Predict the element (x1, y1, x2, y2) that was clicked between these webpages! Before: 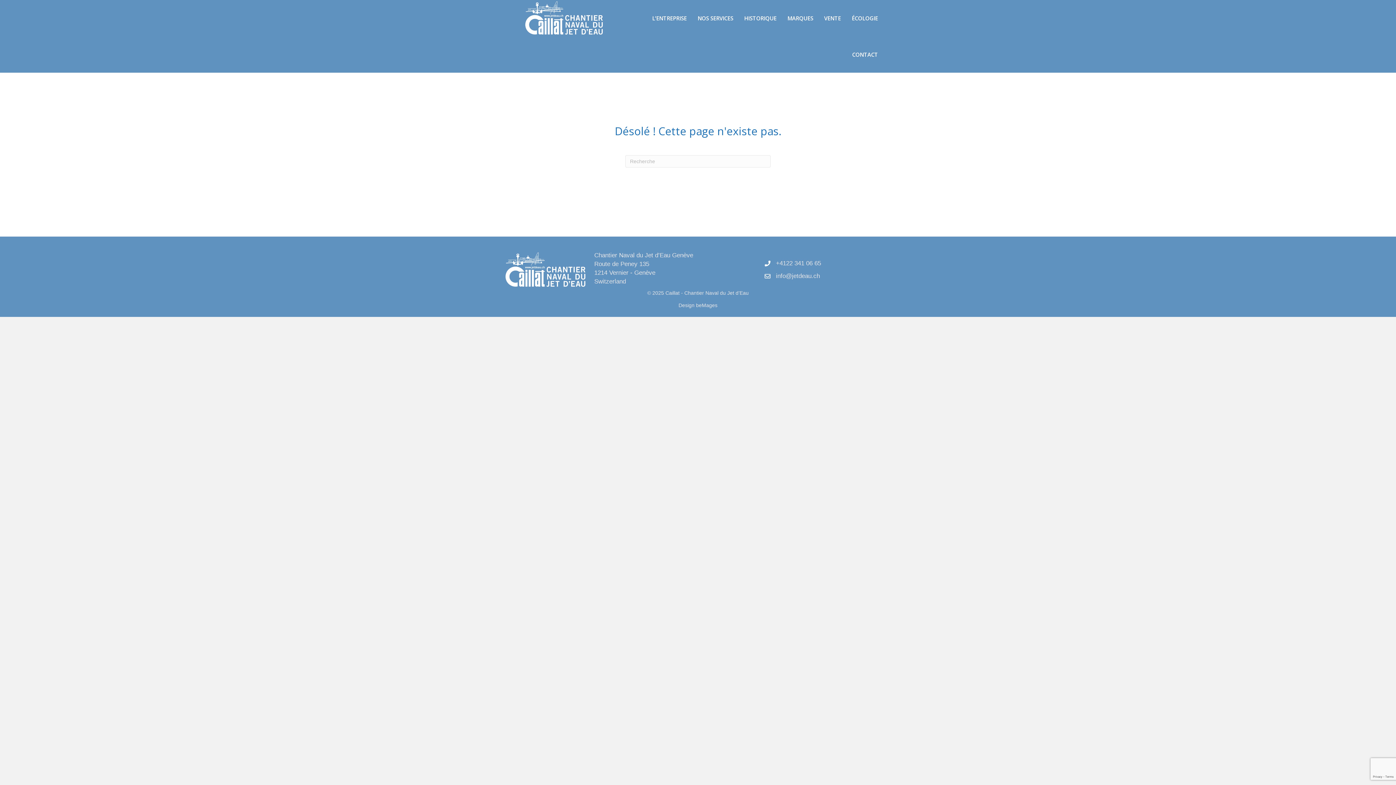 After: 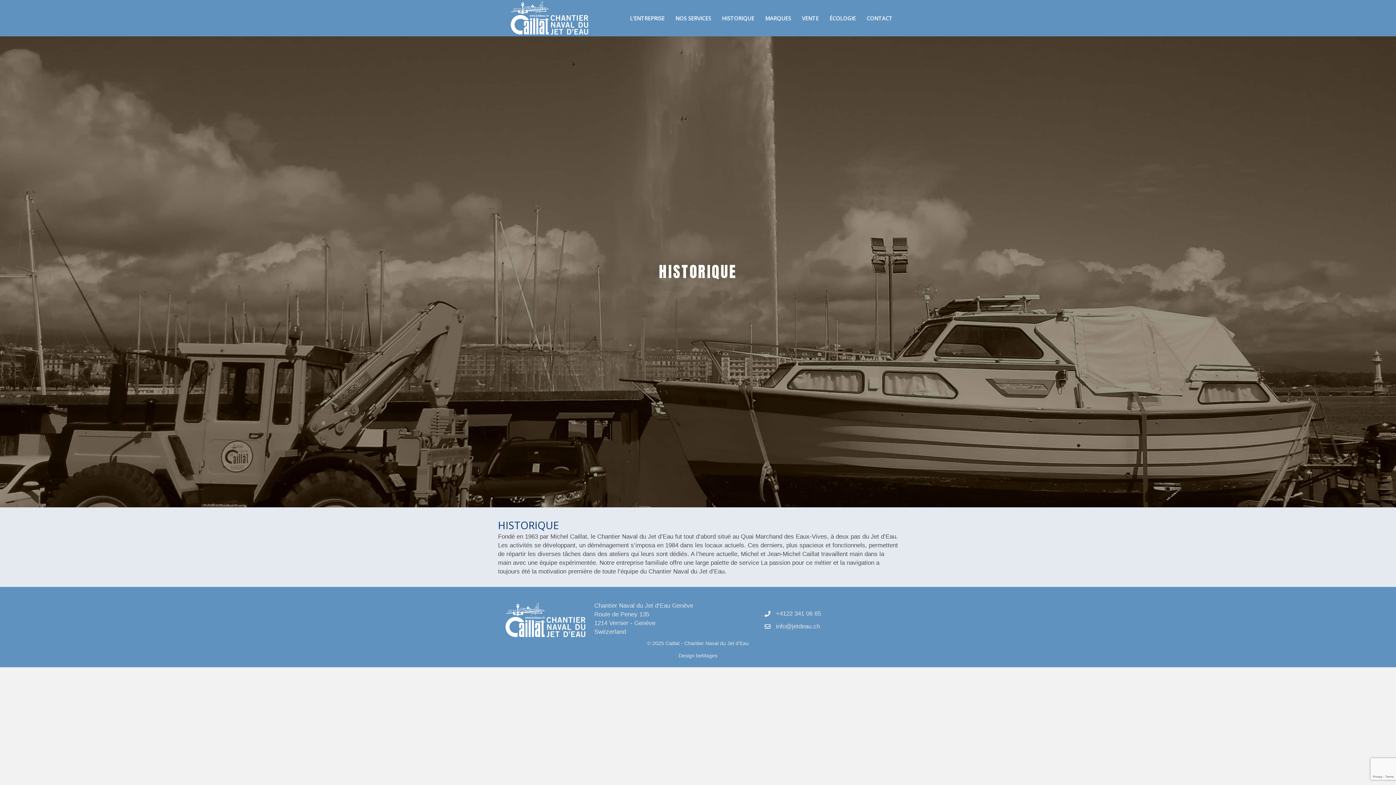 Action: label: HISTORIQUE bbox: (738, 0, 782, 36)